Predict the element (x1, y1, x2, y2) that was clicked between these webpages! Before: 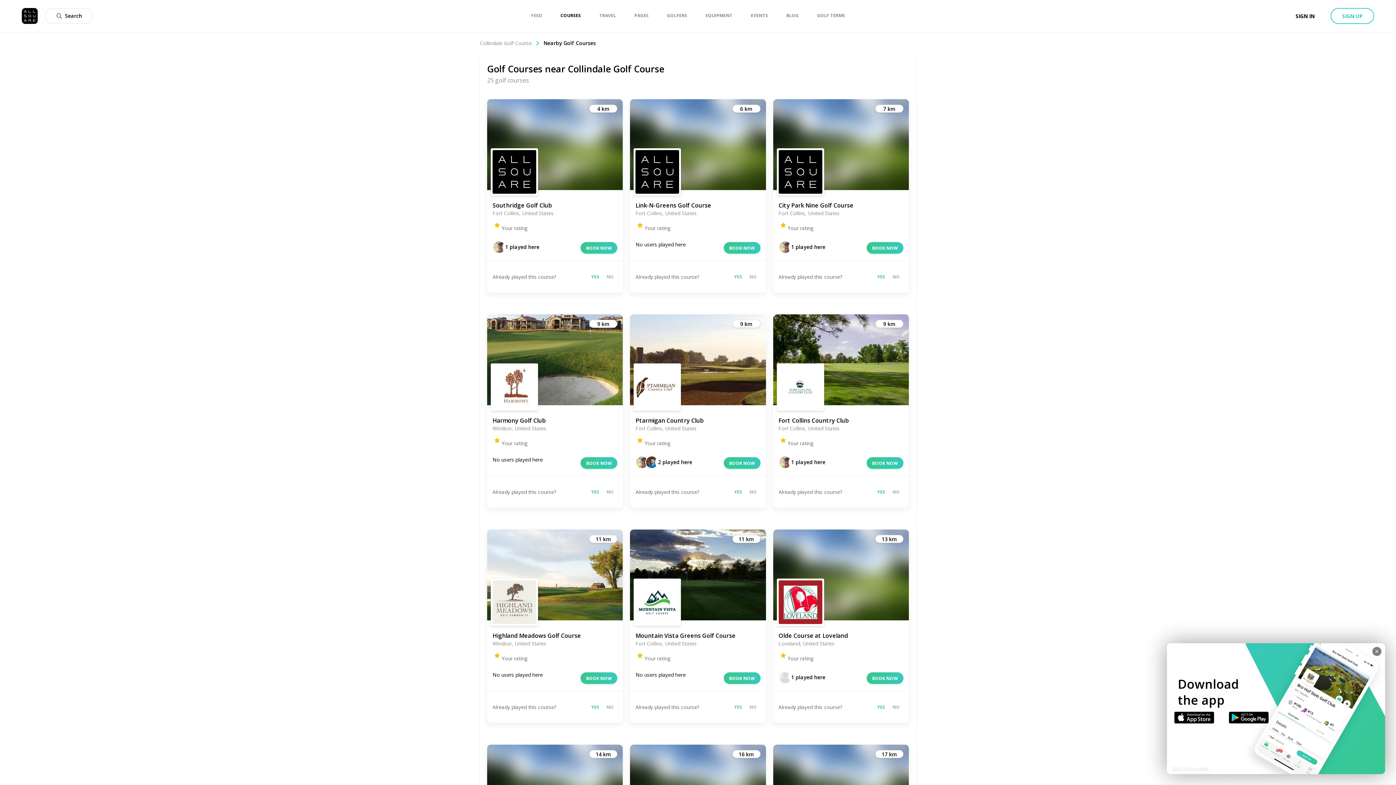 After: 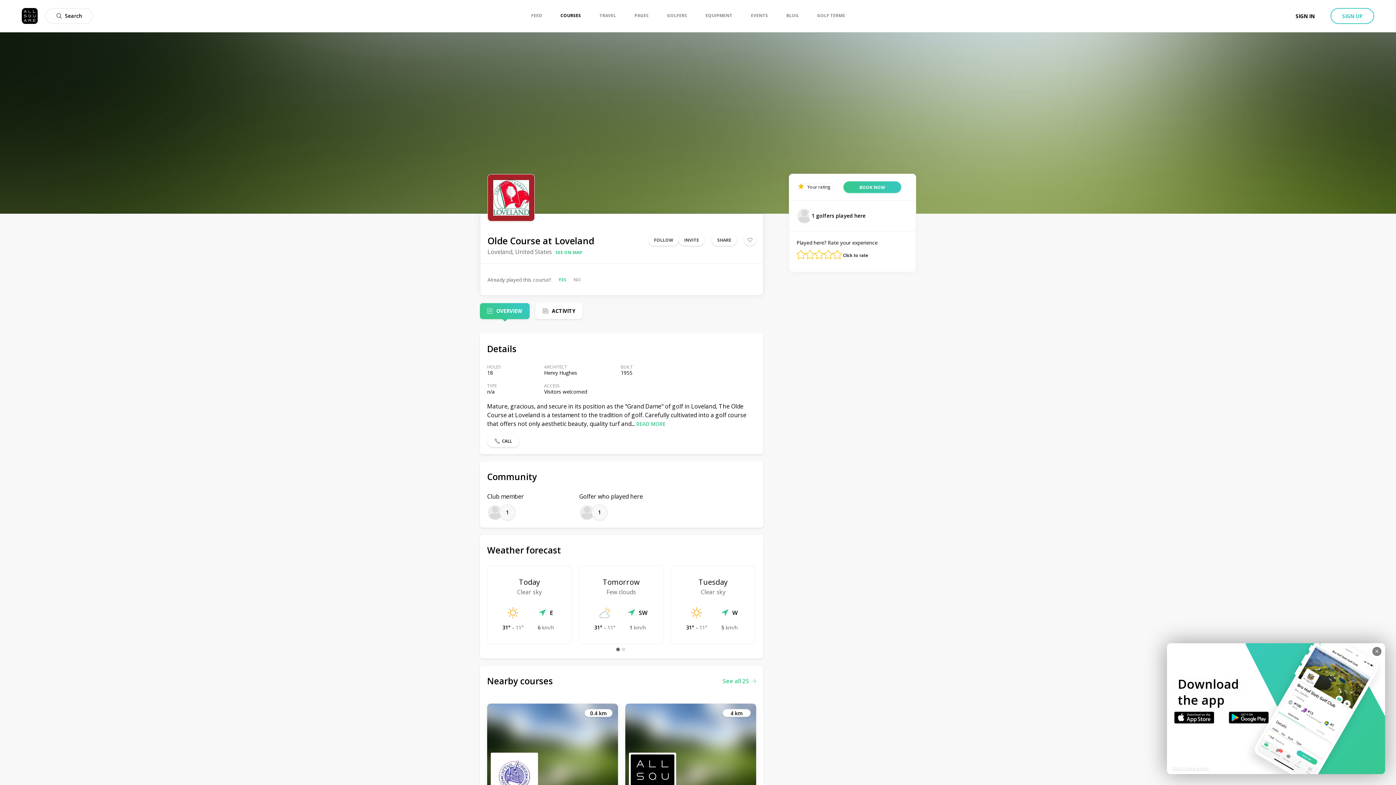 Action: bbox: (773, 529, 909, 620) label: 13 km